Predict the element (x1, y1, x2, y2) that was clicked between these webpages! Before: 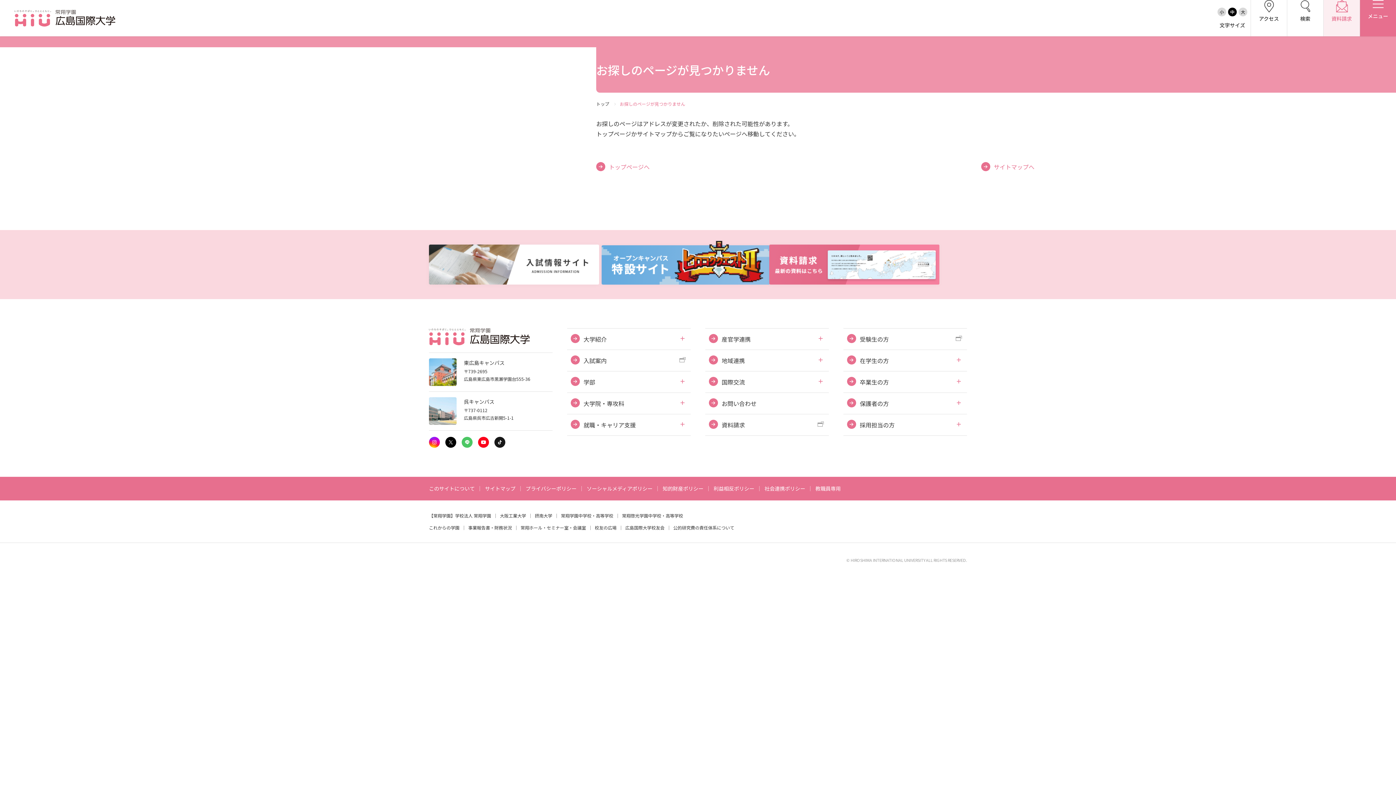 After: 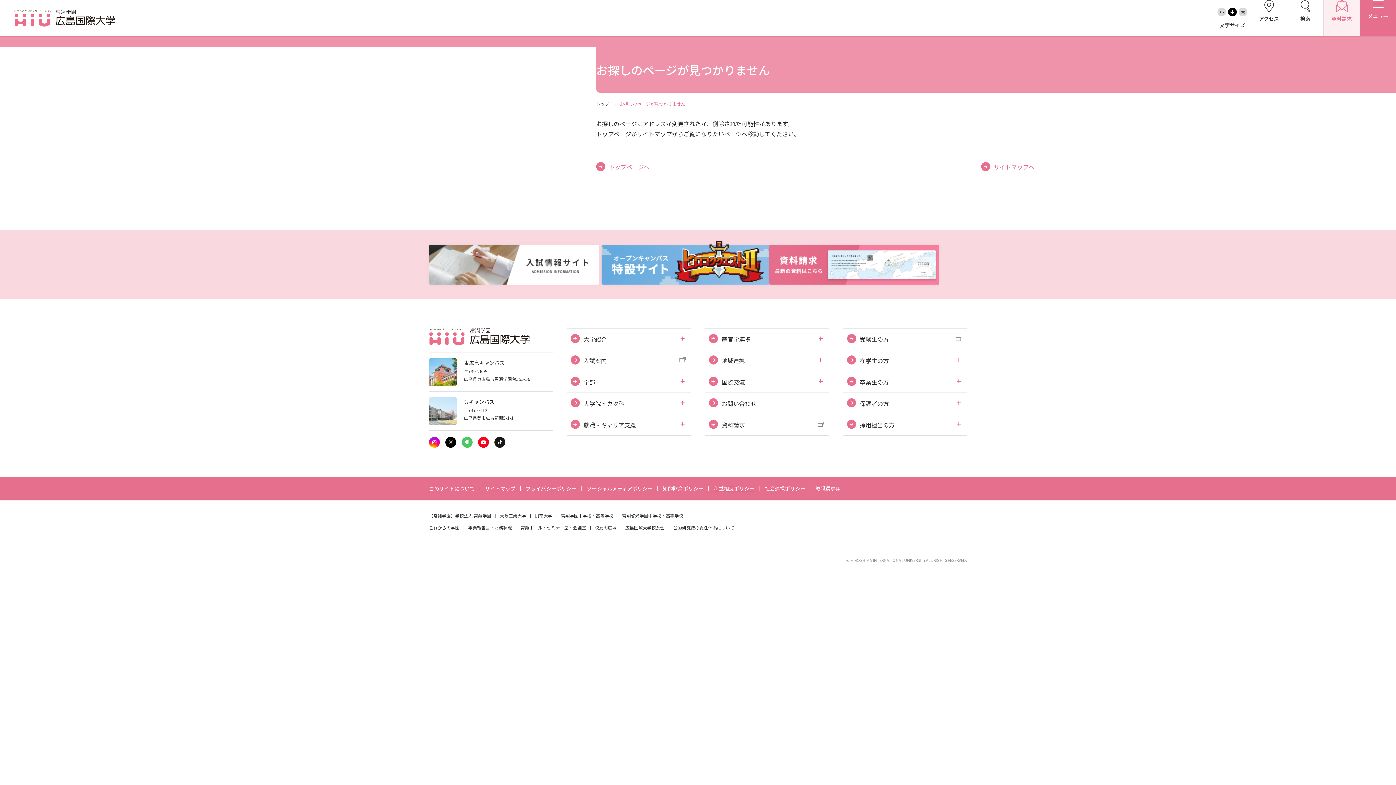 Action: label: 利益相反ポリシー bbox: (713, 485, 754, 492)